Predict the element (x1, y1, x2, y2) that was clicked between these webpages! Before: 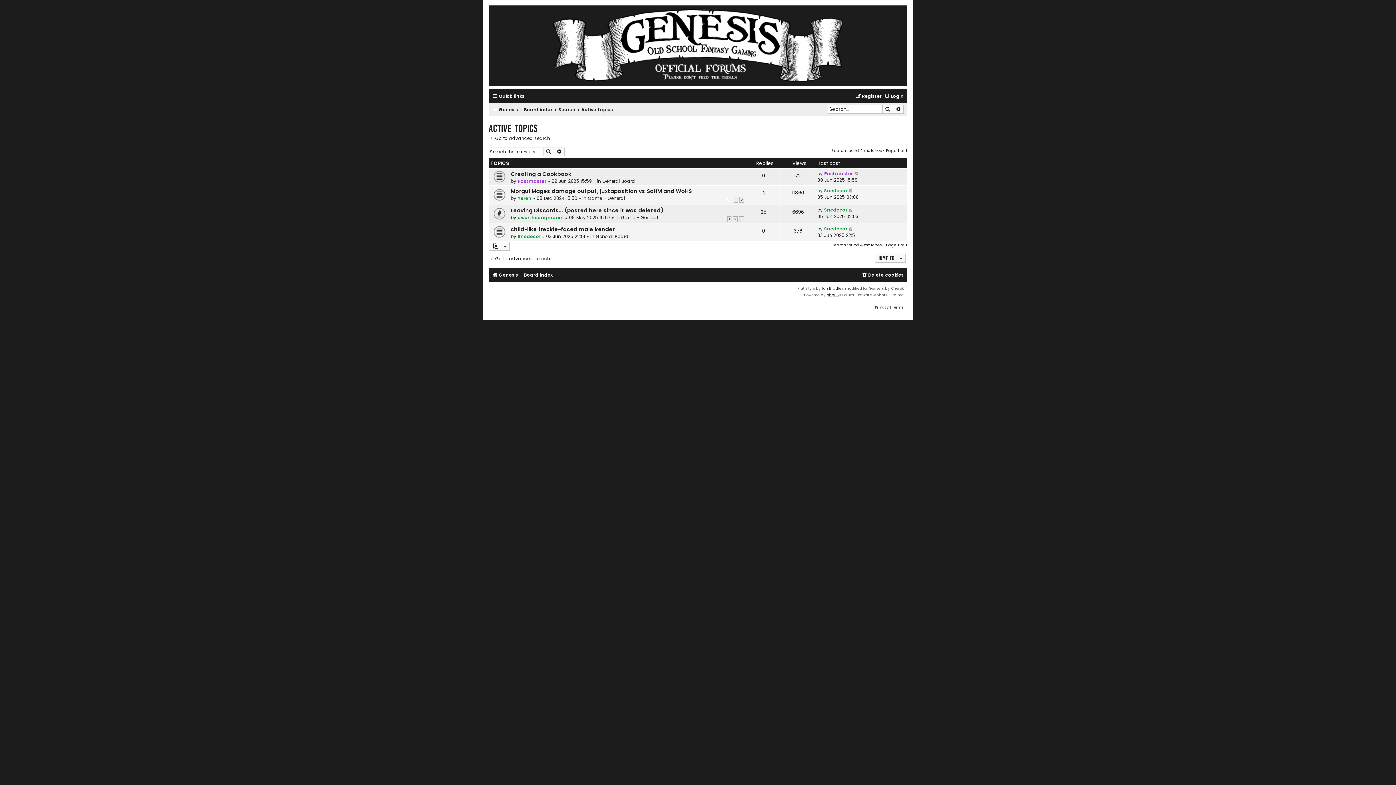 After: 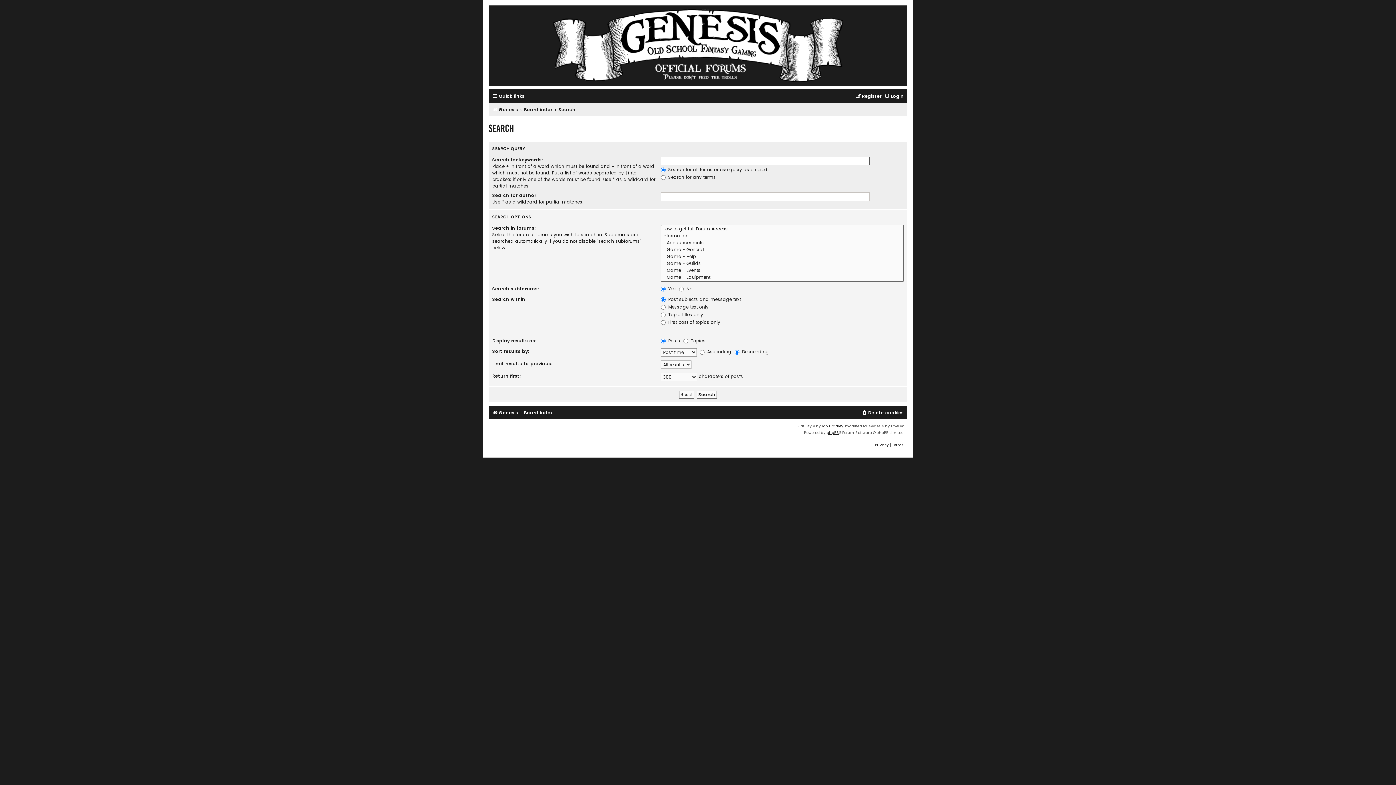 Action: label: Advanced search bbox: (554, 147, 564, 156)